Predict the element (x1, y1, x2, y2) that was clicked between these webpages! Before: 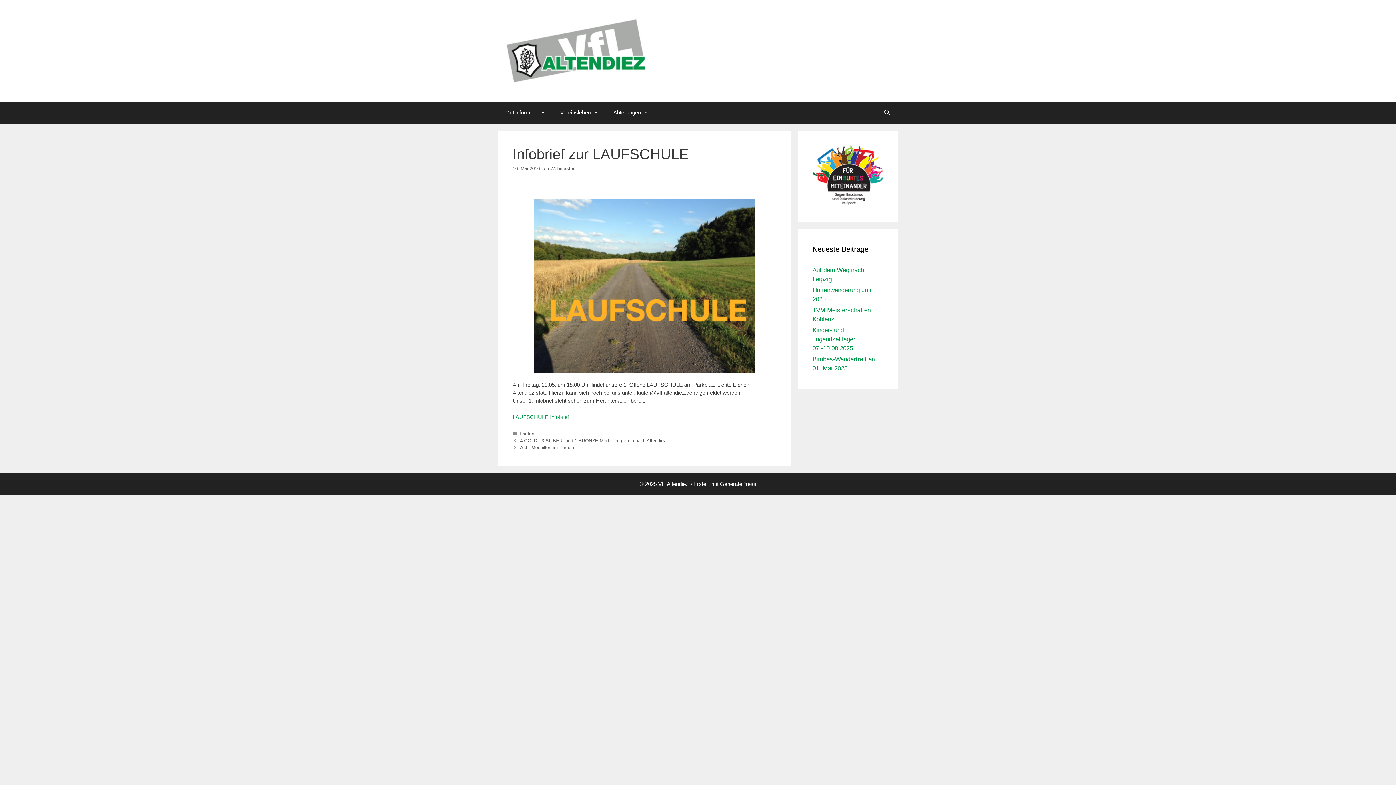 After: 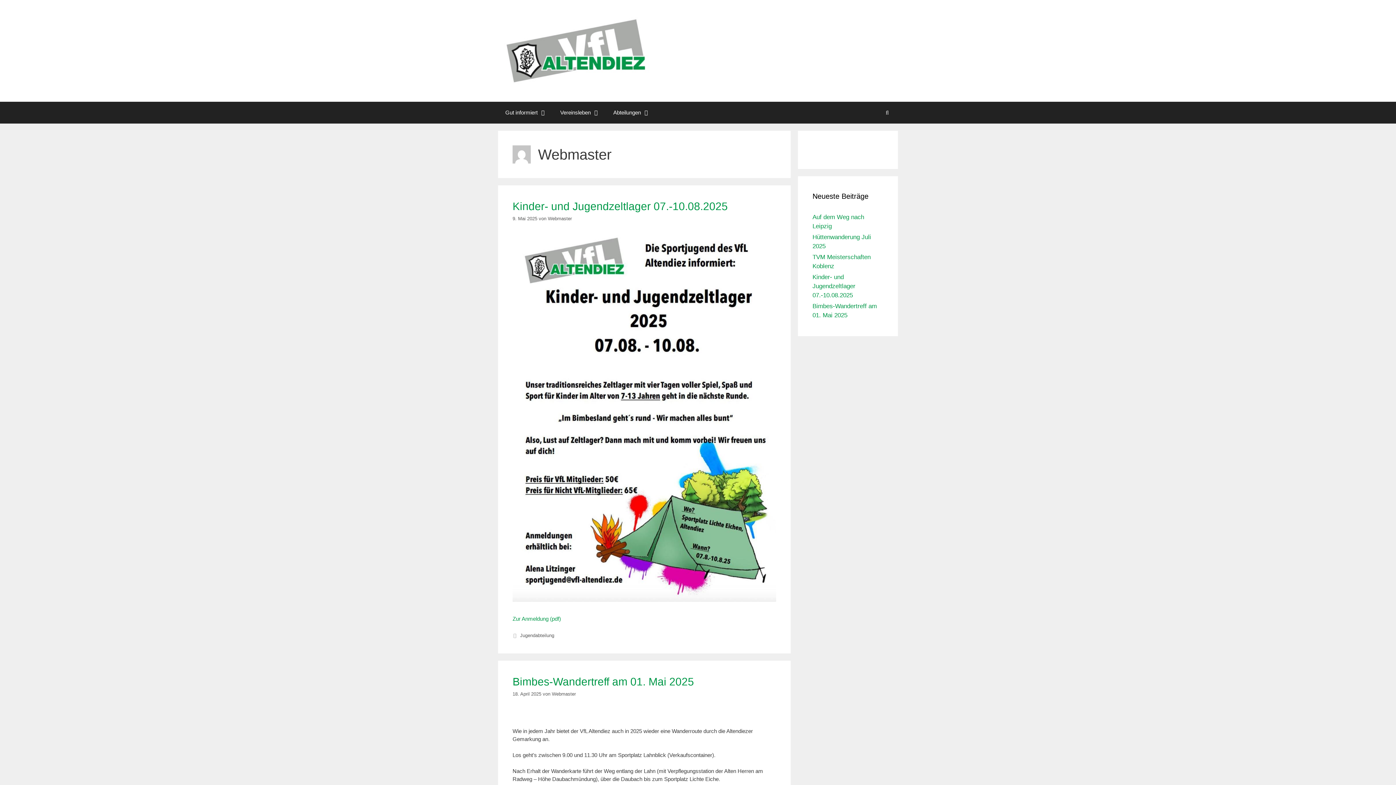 Action: label: Webmaster bbox: (550, 165, 574, 171)